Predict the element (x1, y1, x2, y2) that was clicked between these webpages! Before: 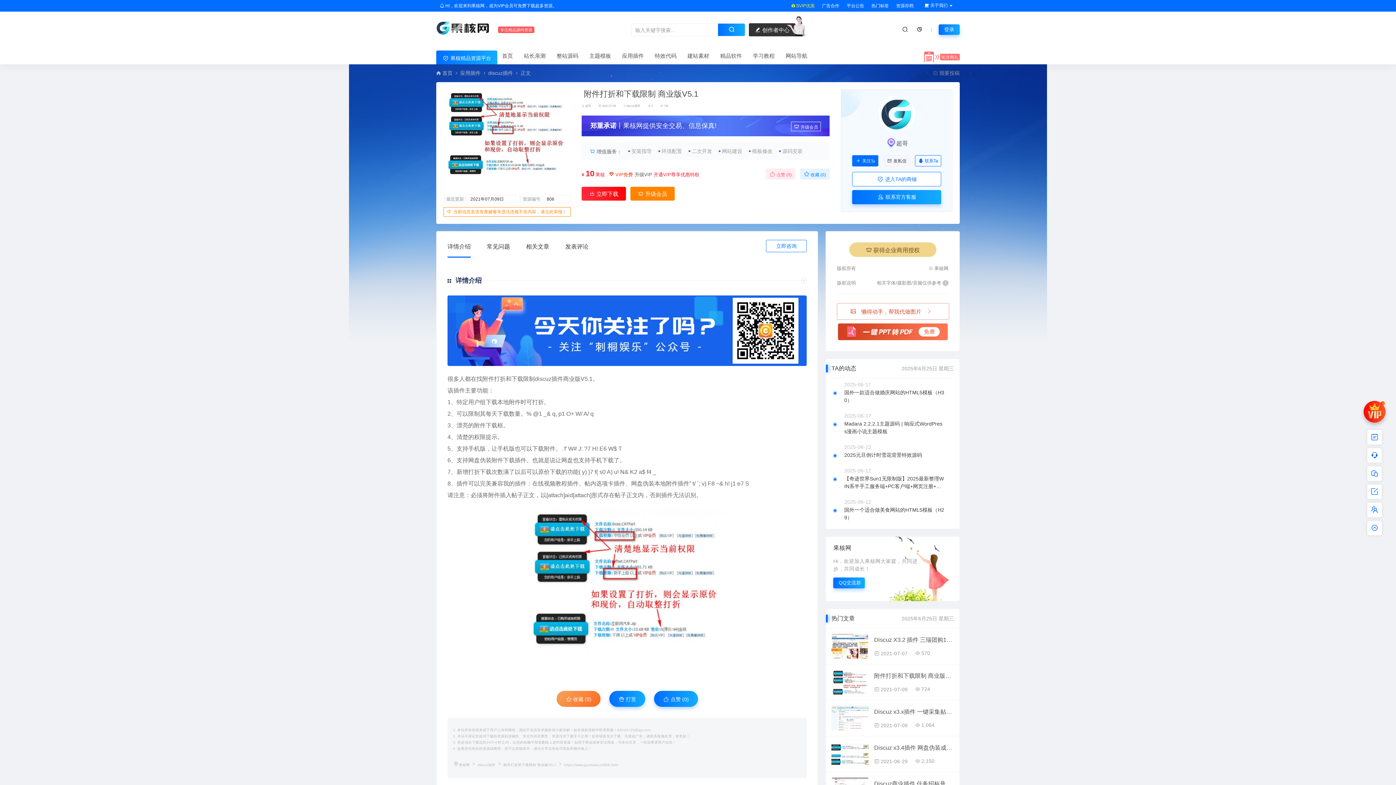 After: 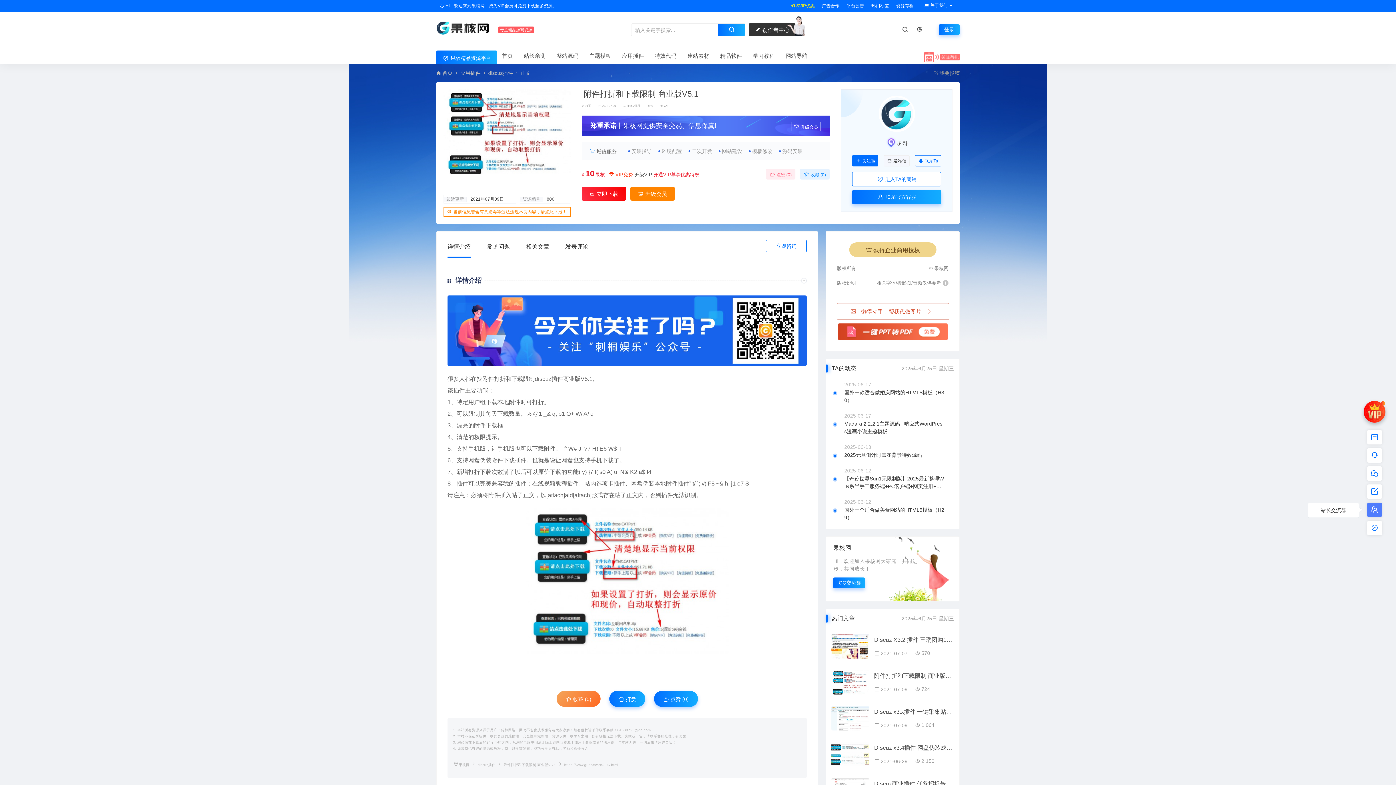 Action: bbox: (1367, 502, 1382, 518)